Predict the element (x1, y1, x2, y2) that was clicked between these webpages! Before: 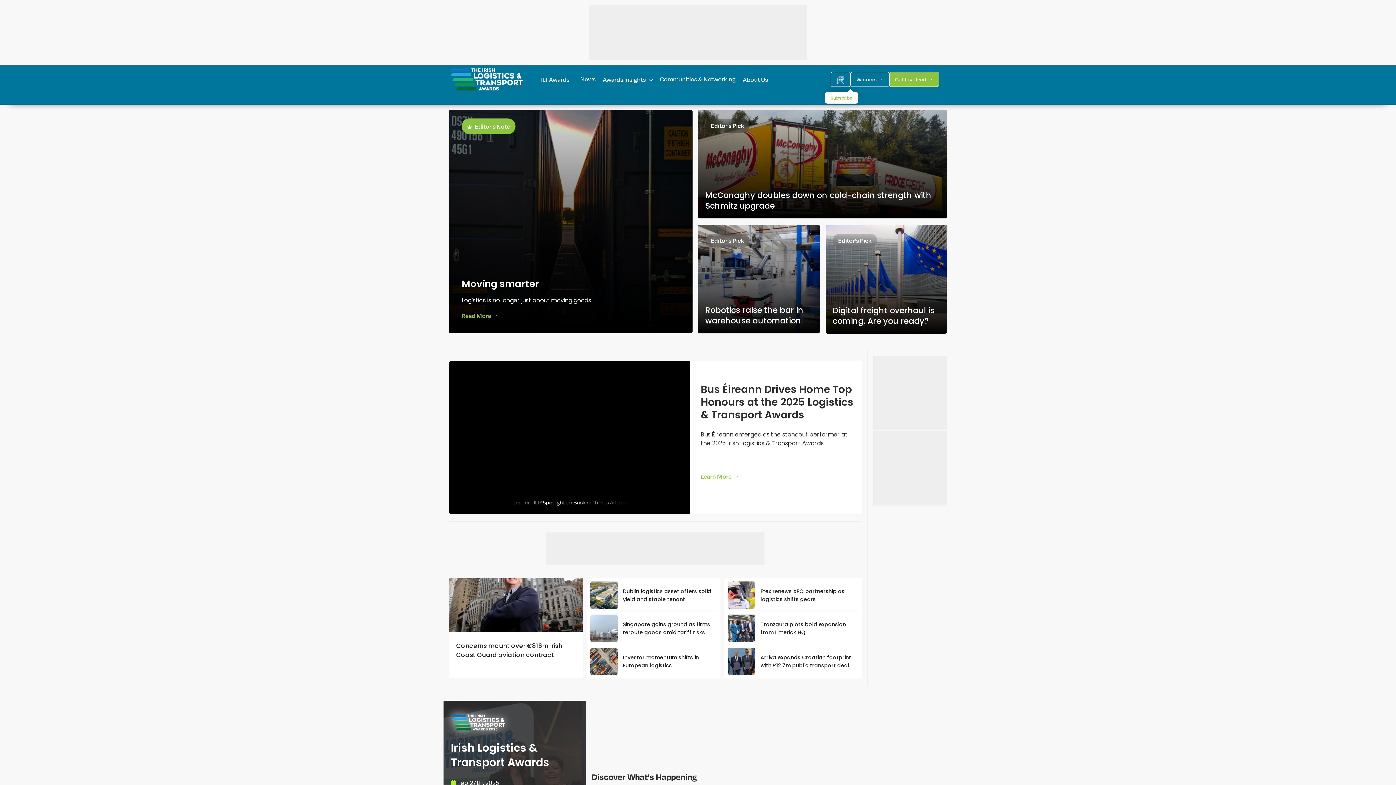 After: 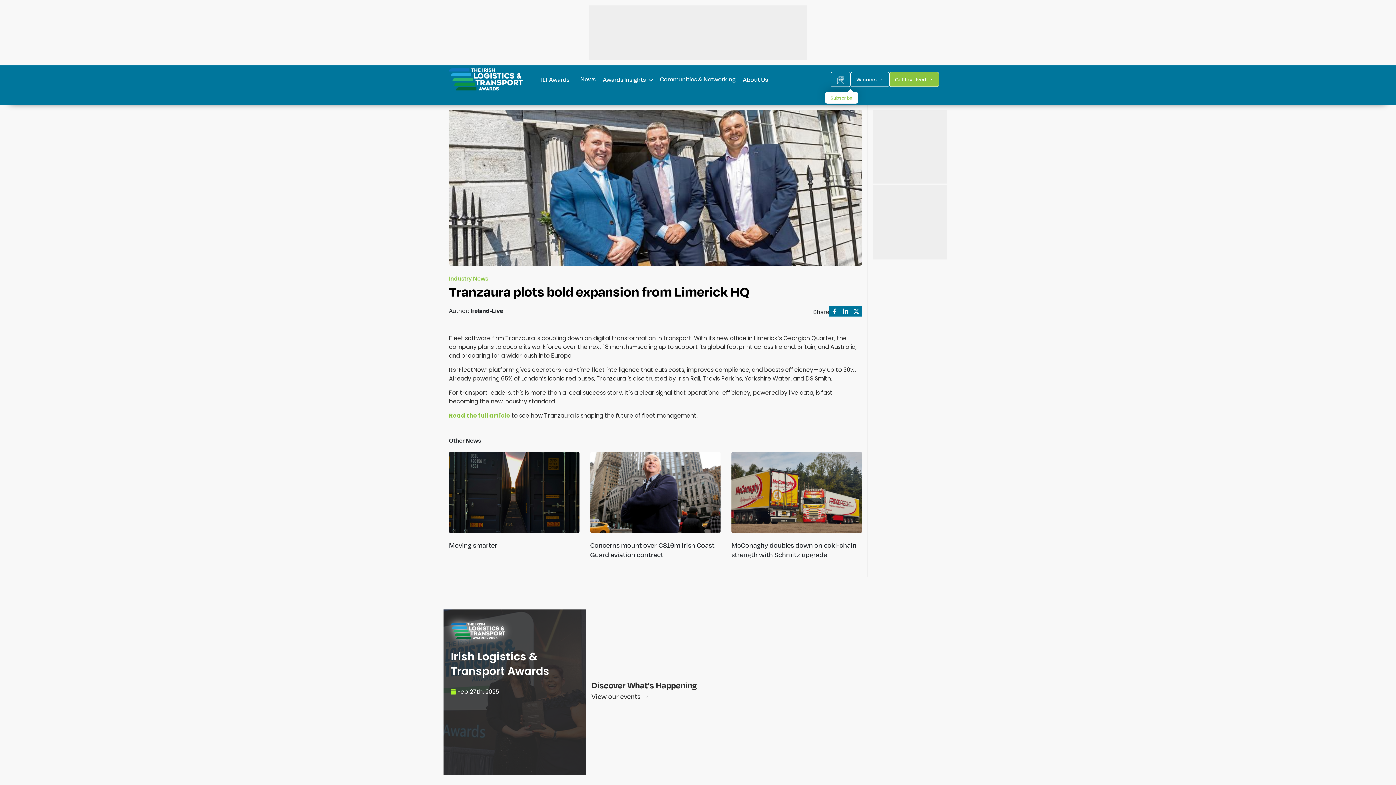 Action: bbox: (728, 614, 755, 642)